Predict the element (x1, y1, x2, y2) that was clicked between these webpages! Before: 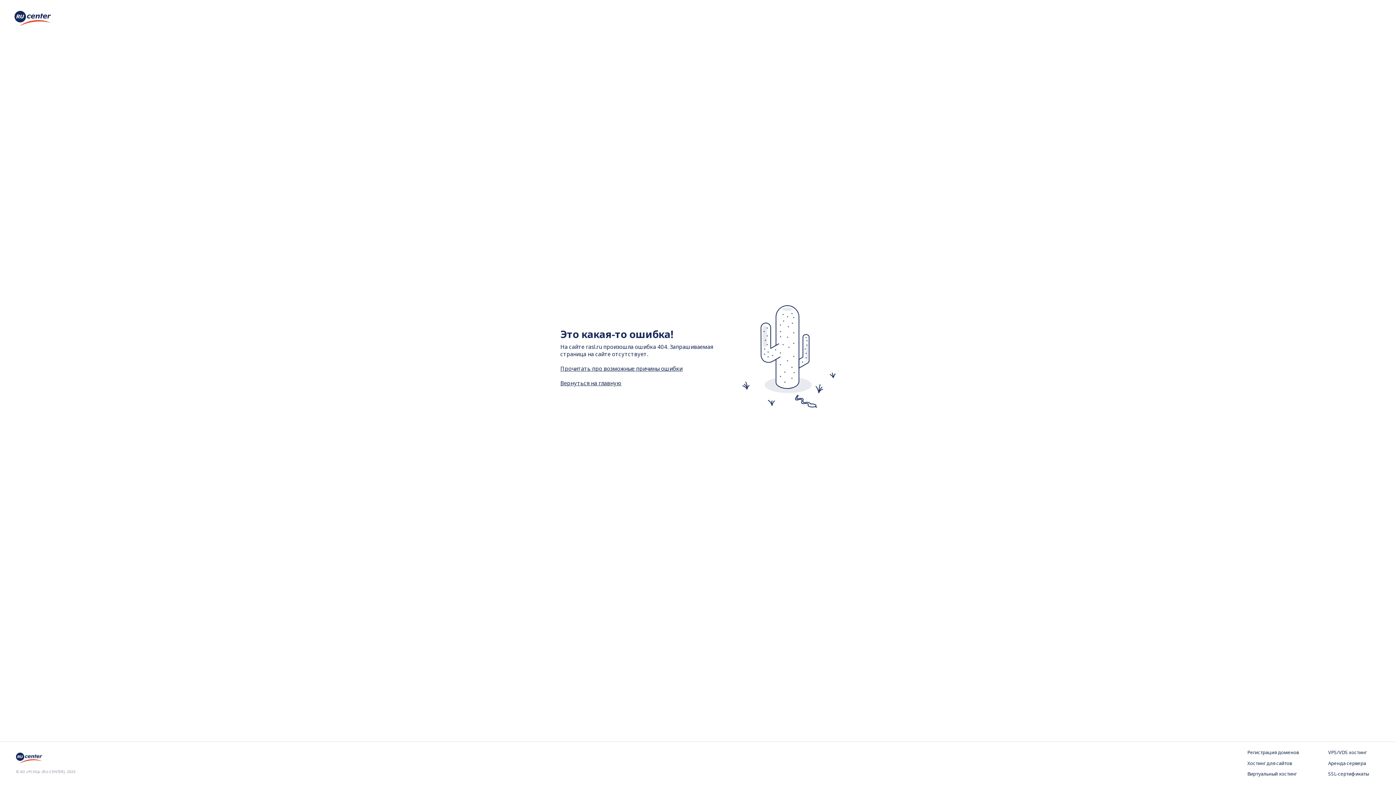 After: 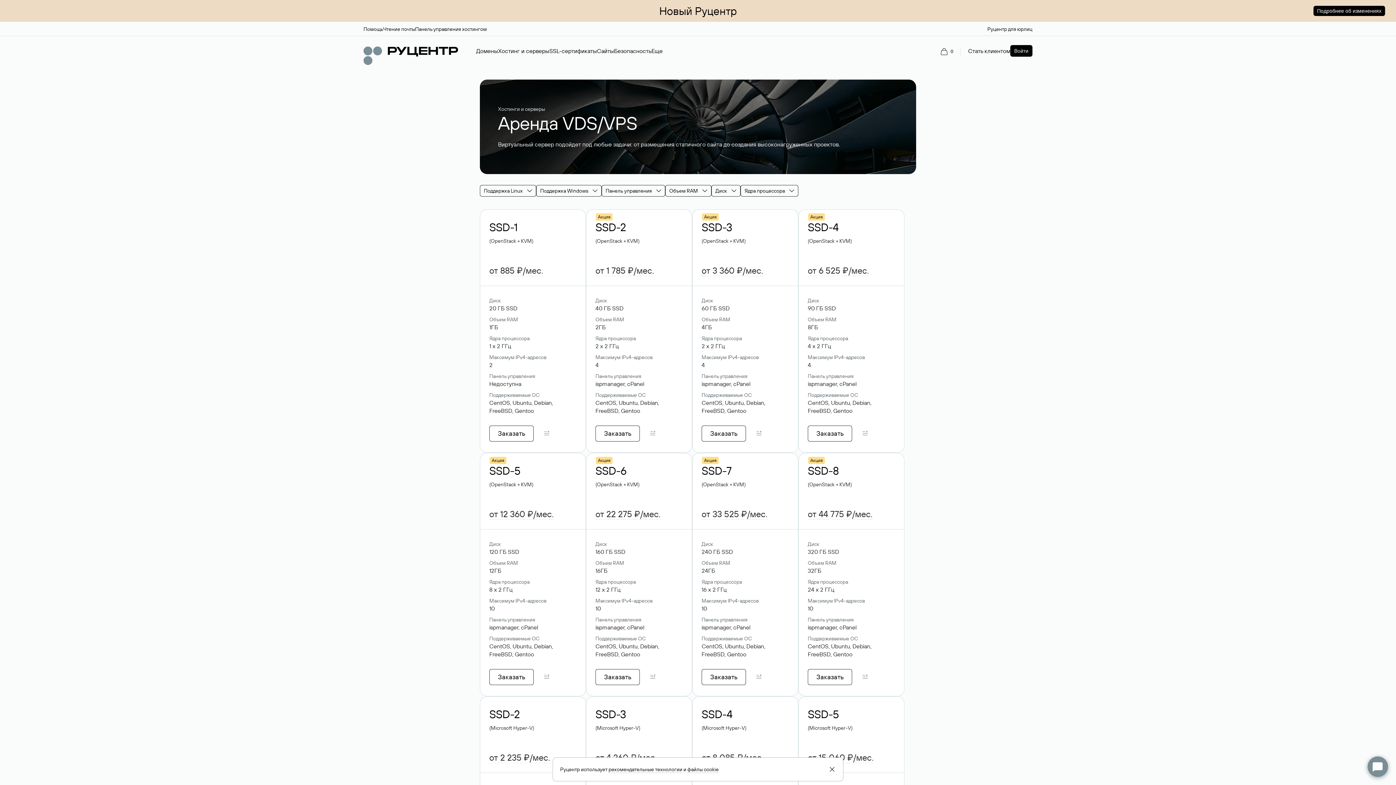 Action: label: VPS/VDS хостинг bbox: (1328, 749, 1380, 756)